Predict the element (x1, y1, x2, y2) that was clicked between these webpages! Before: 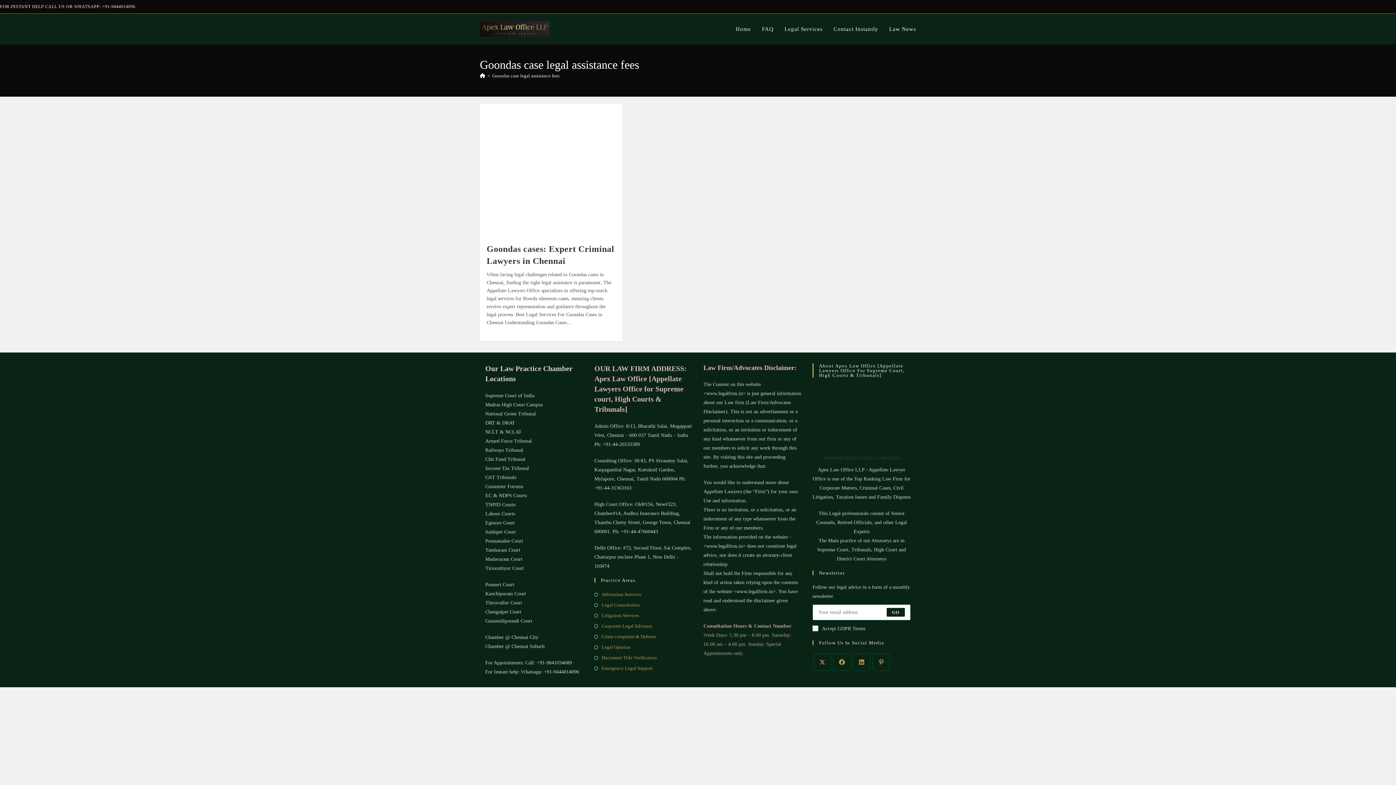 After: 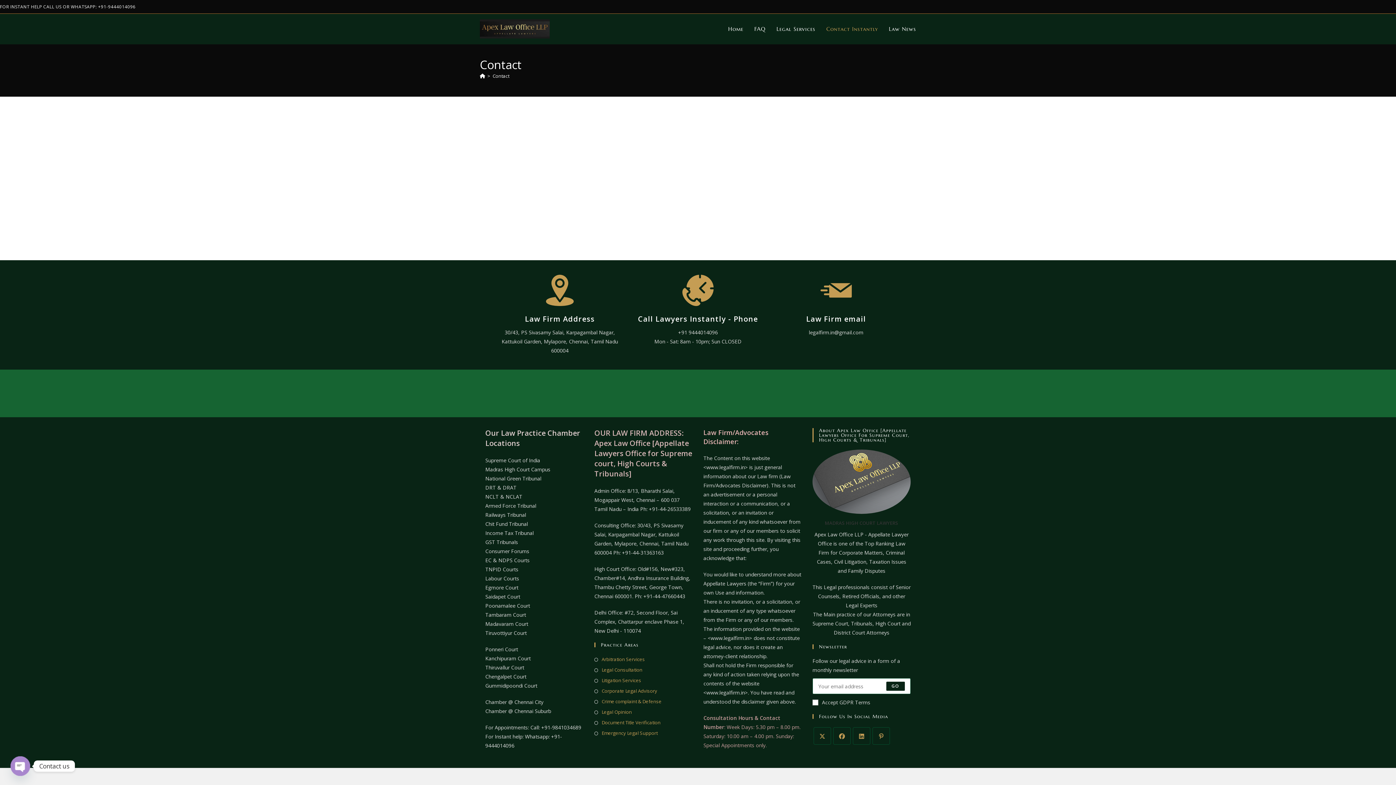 Action: bbox: (828, 13, 884, 44) label: Contact Instantly